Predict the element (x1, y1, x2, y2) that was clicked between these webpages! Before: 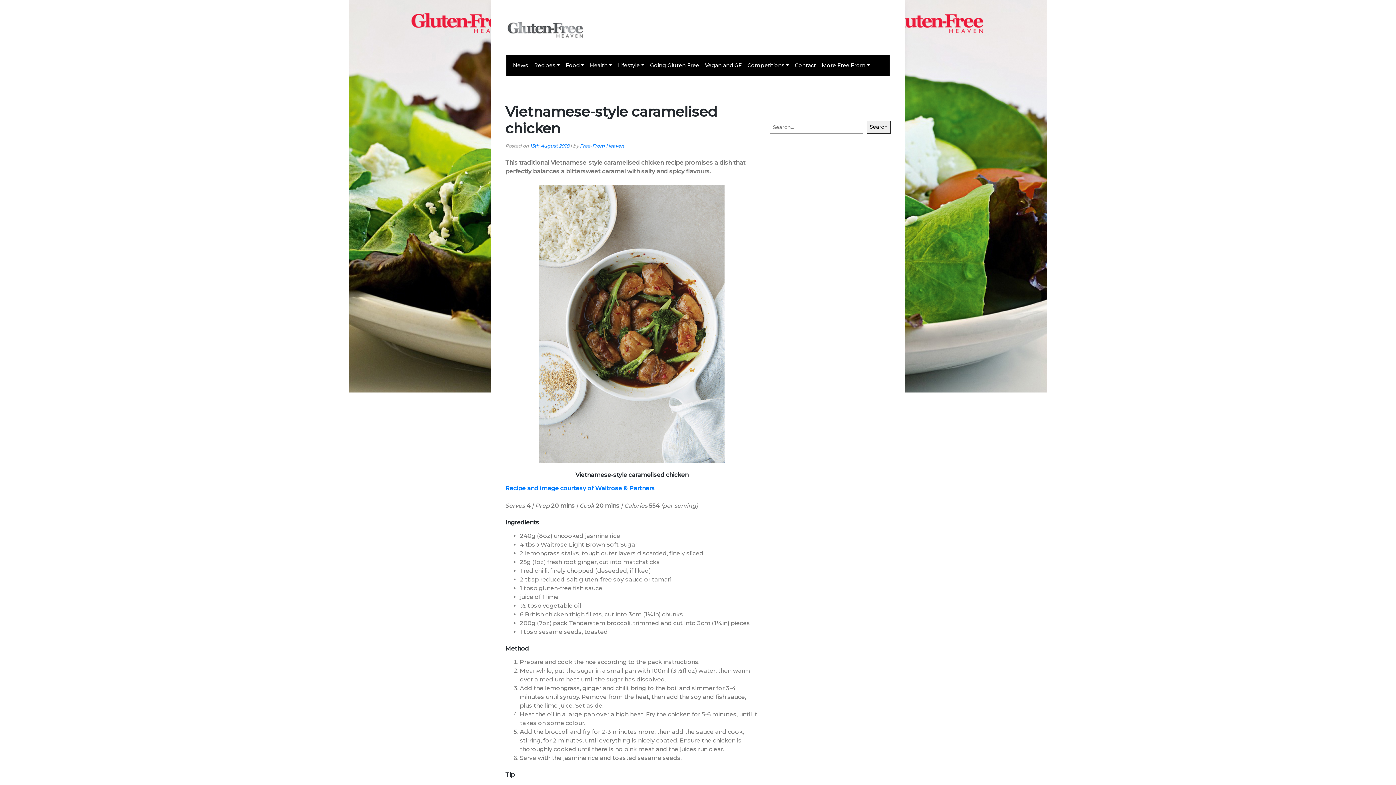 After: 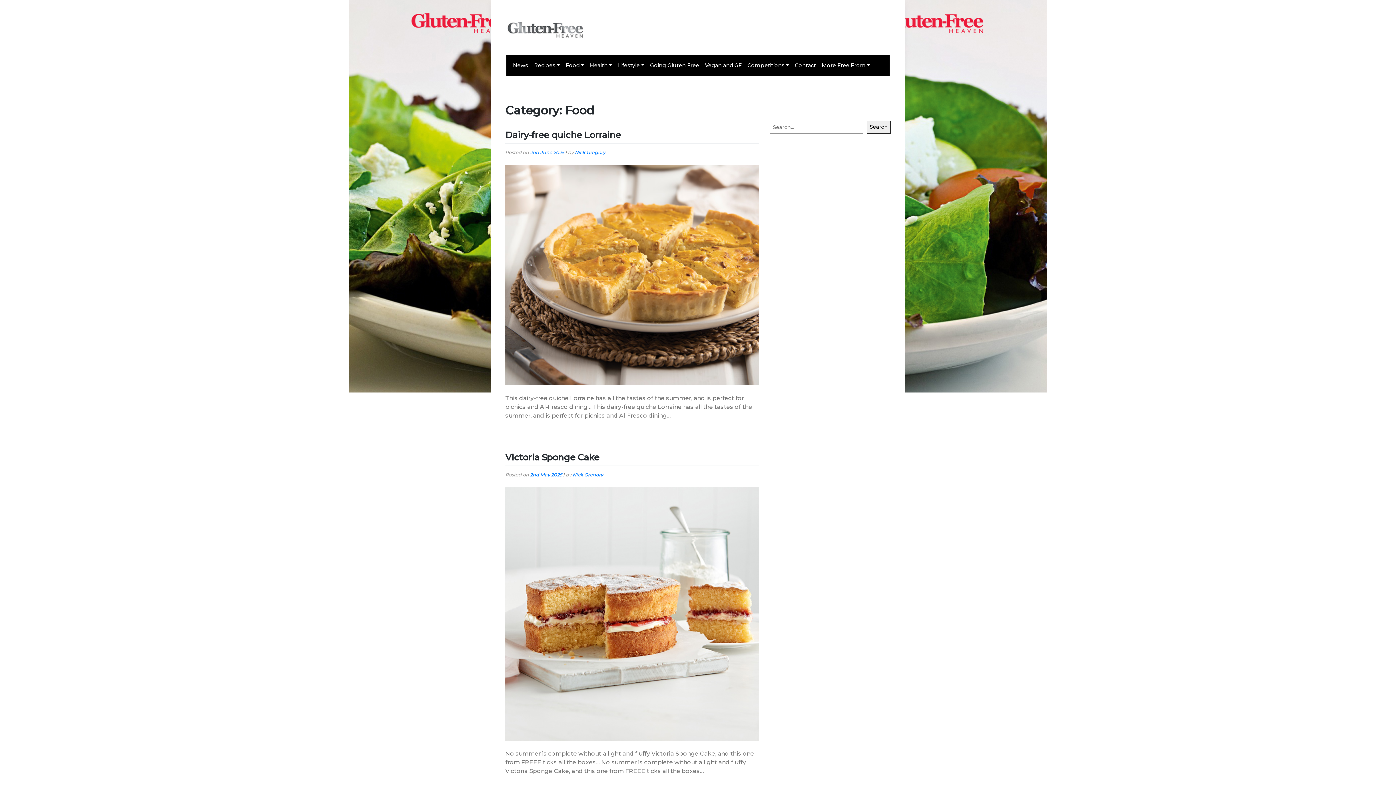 Action: bbox: (563, 58, 587, 72) label: Food